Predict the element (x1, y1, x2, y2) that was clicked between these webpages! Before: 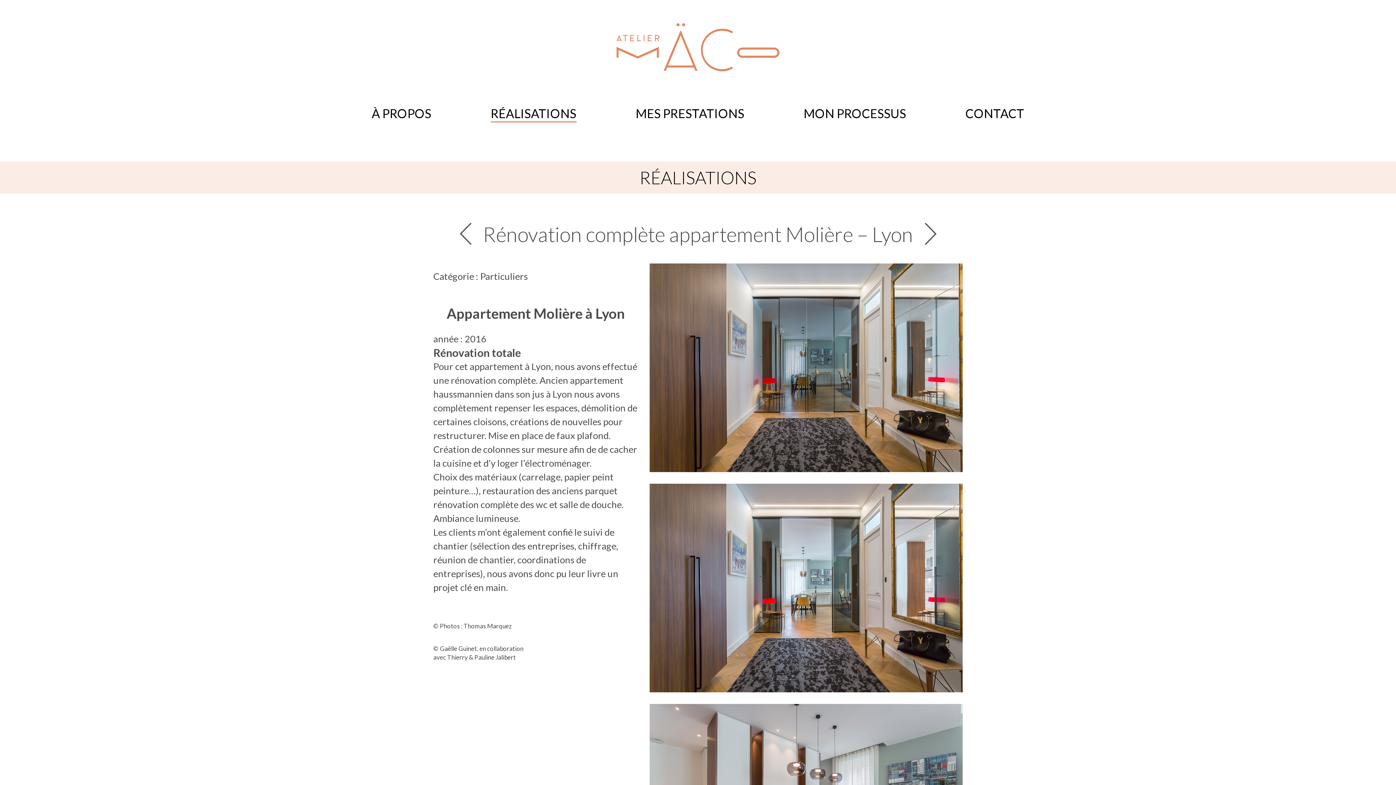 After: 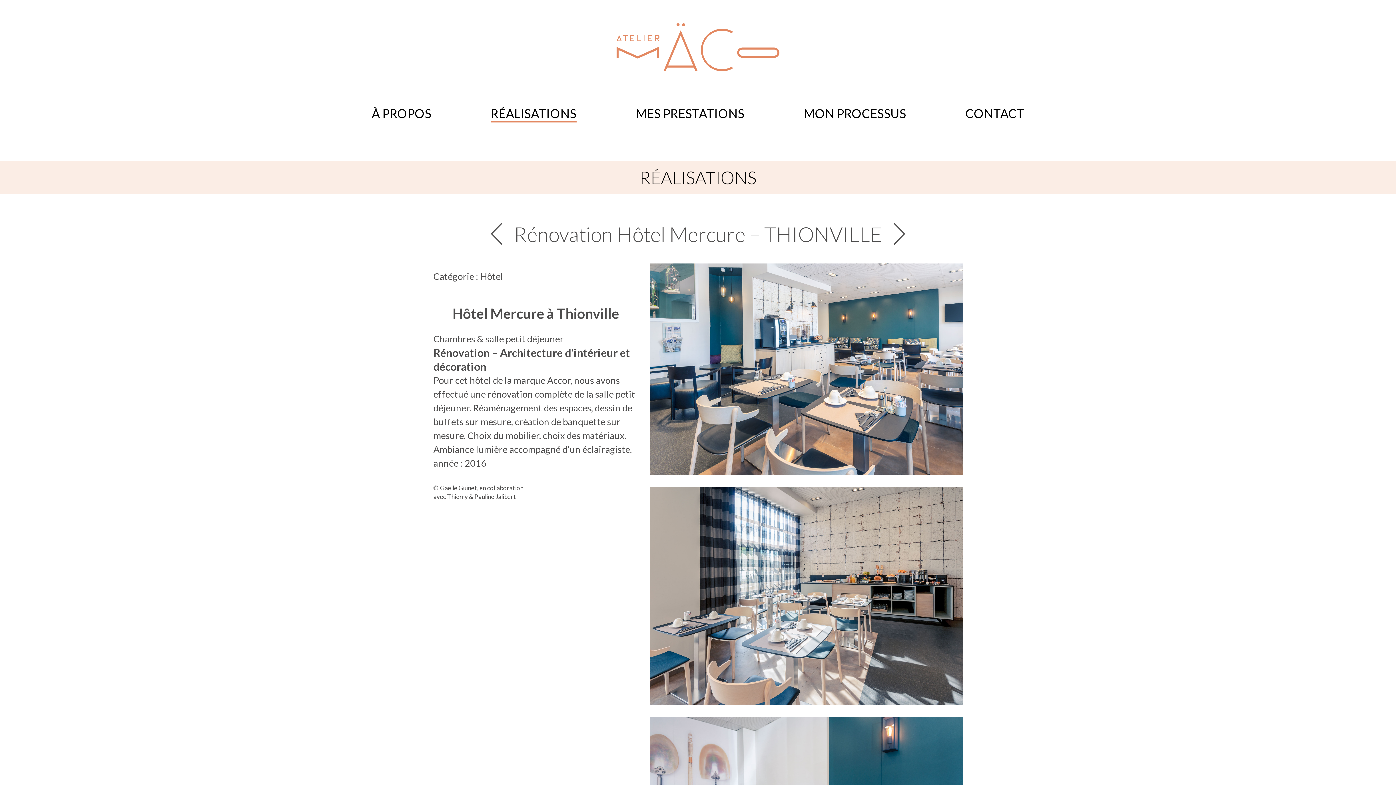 Action: bbox: (459, 222, 471, 245)